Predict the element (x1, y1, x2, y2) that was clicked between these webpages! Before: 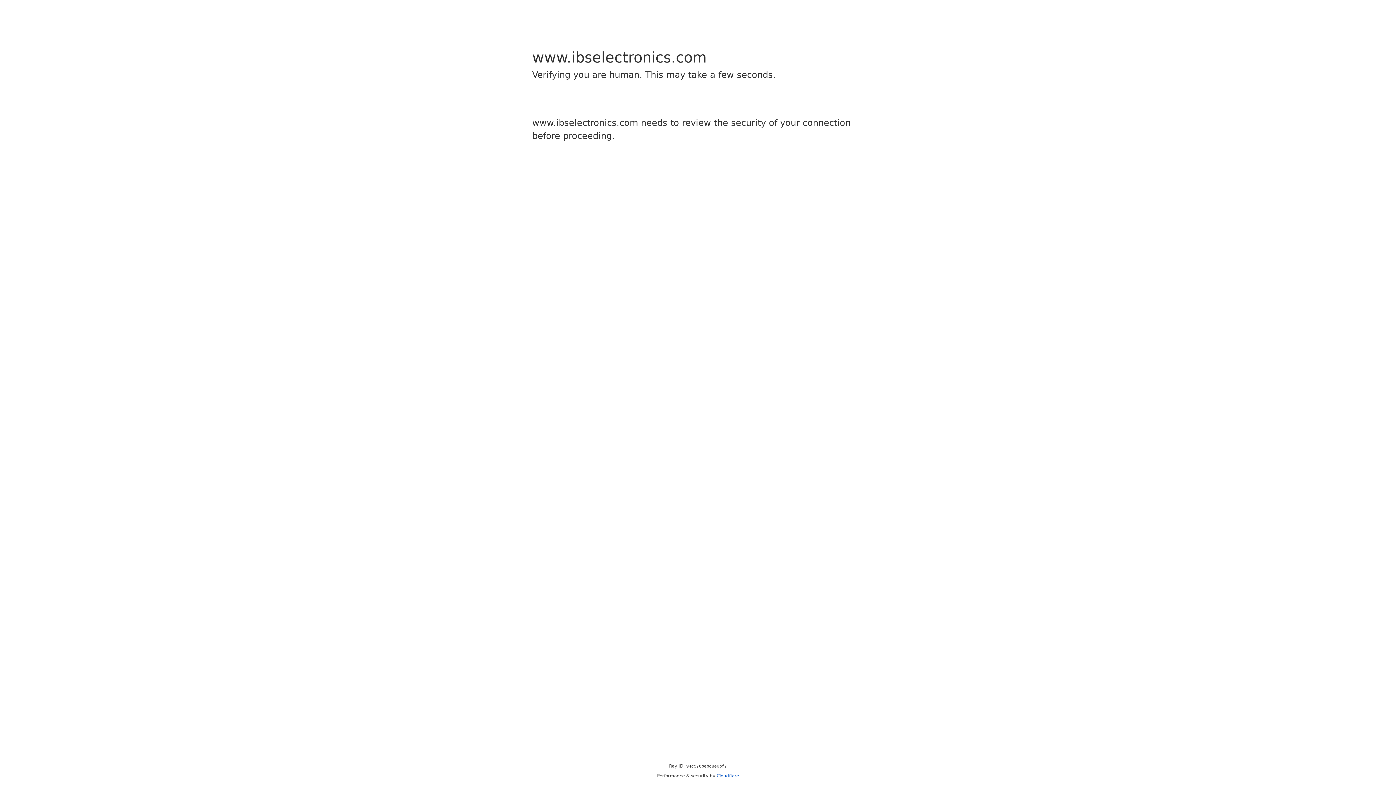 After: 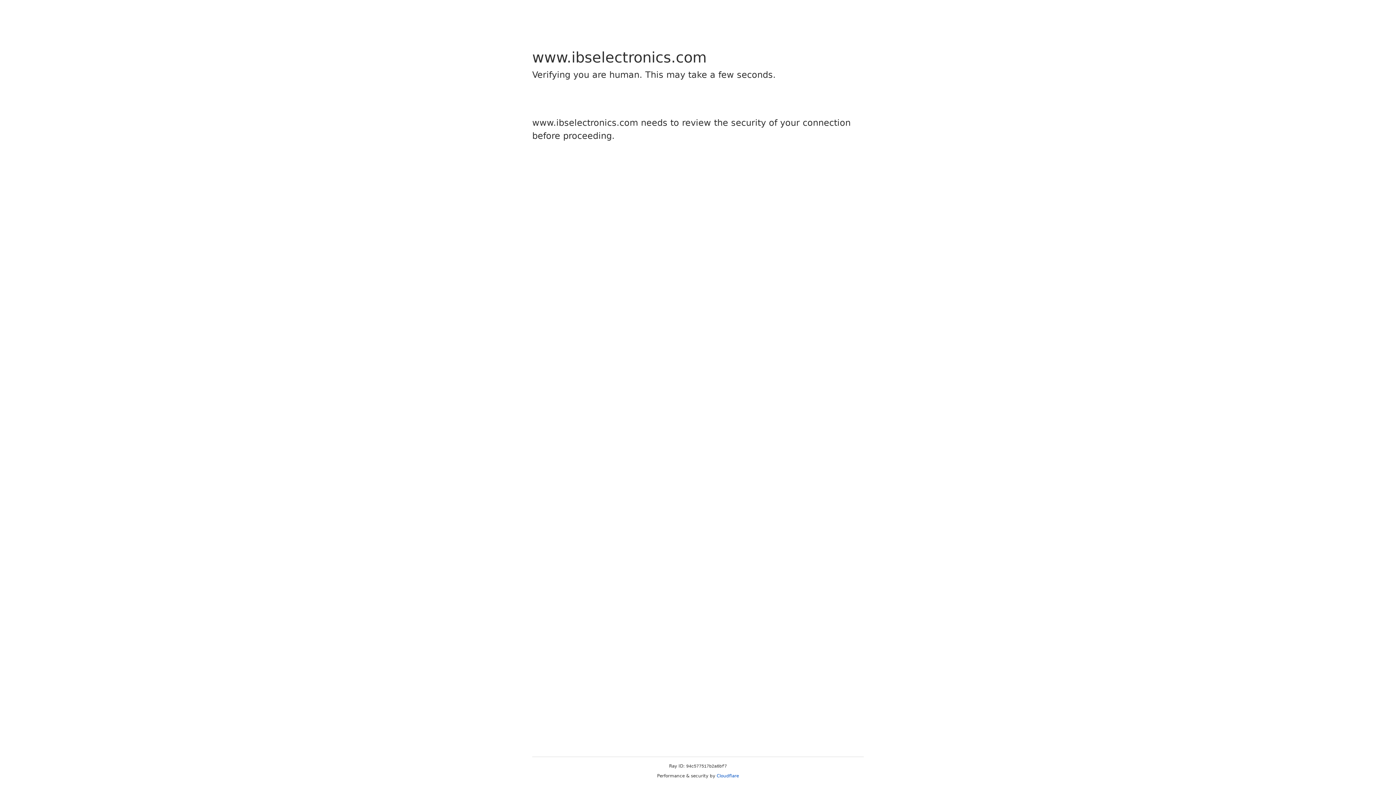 Action: bbox: (716, 773, 739, 778) label: Cloudflare